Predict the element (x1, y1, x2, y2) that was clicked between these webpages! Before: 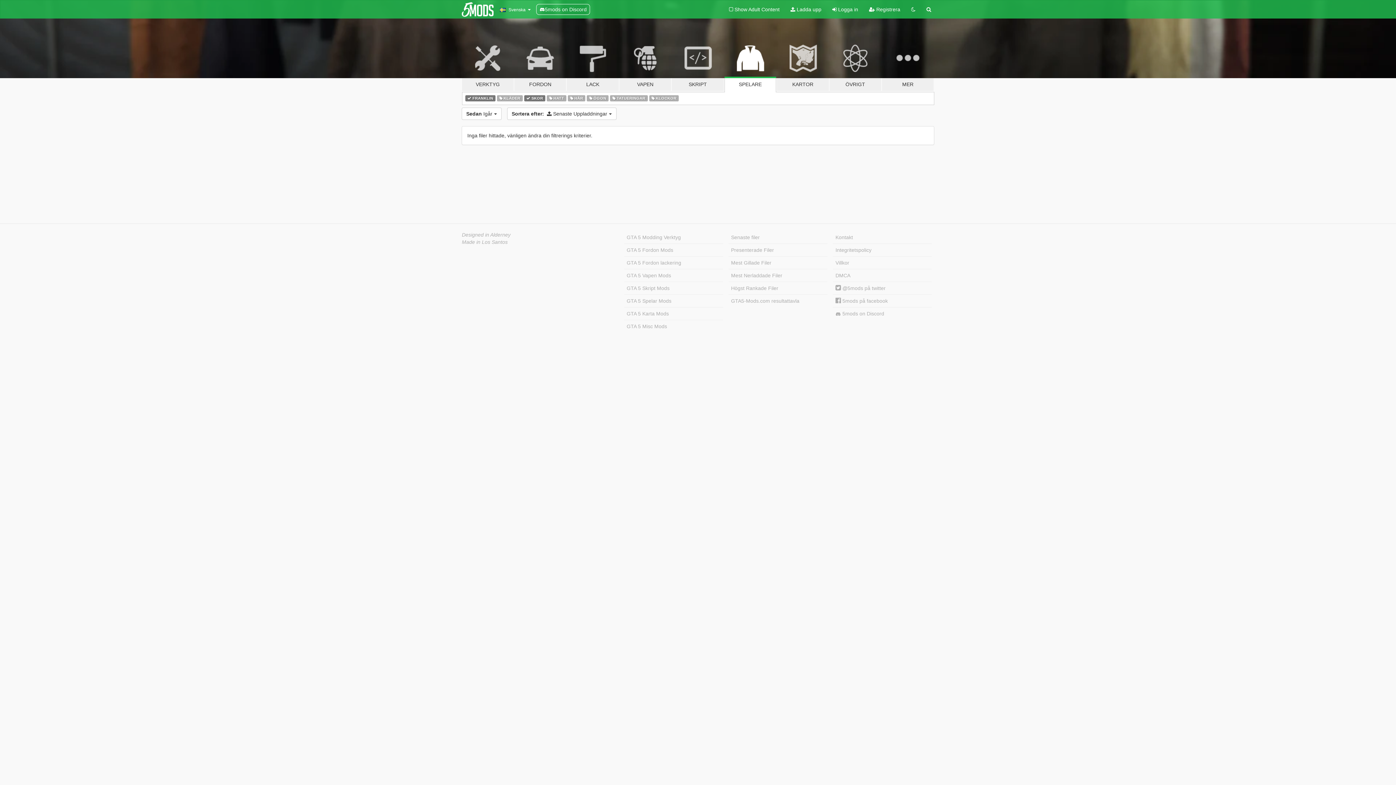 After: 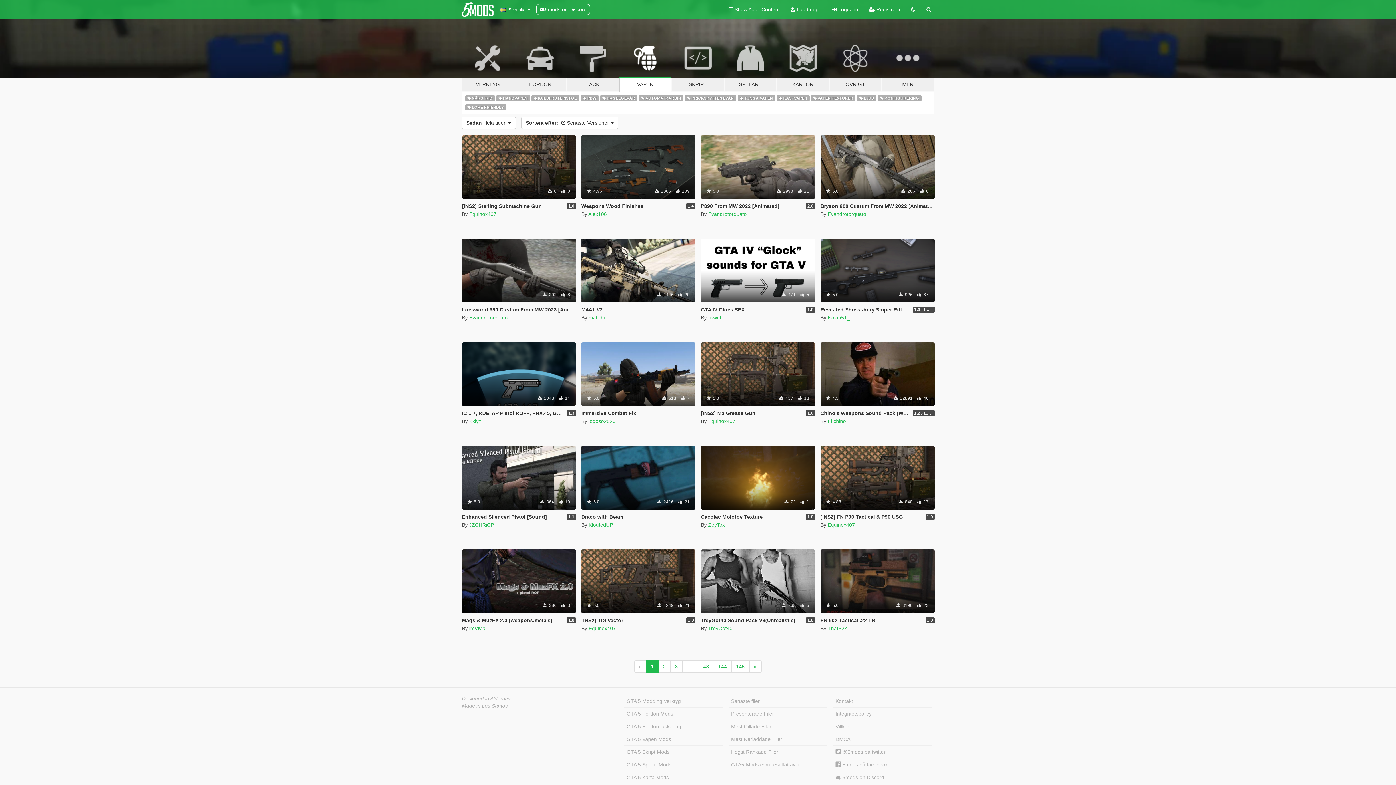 Action: label: GTA 5 Vapen Mods bbox: (624, 269, 723, 282)